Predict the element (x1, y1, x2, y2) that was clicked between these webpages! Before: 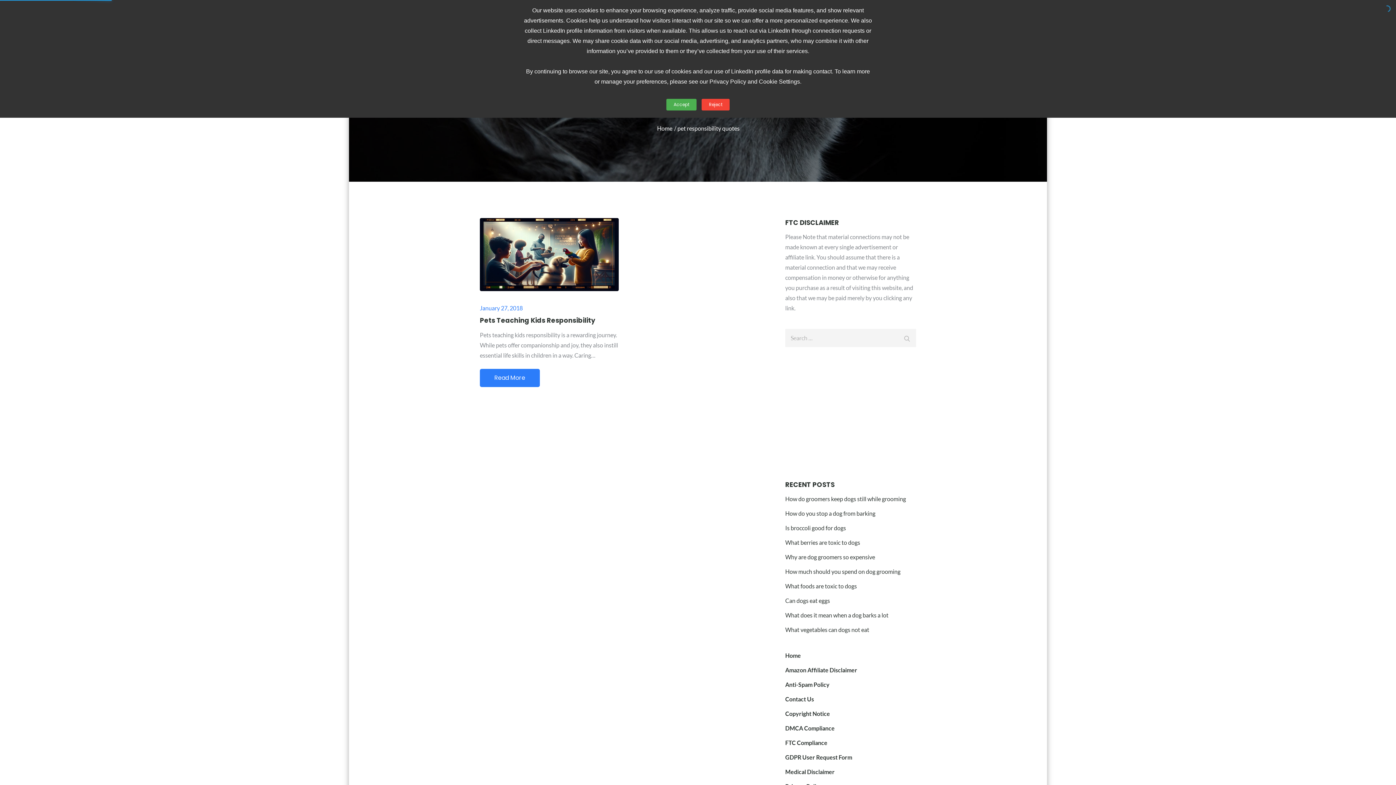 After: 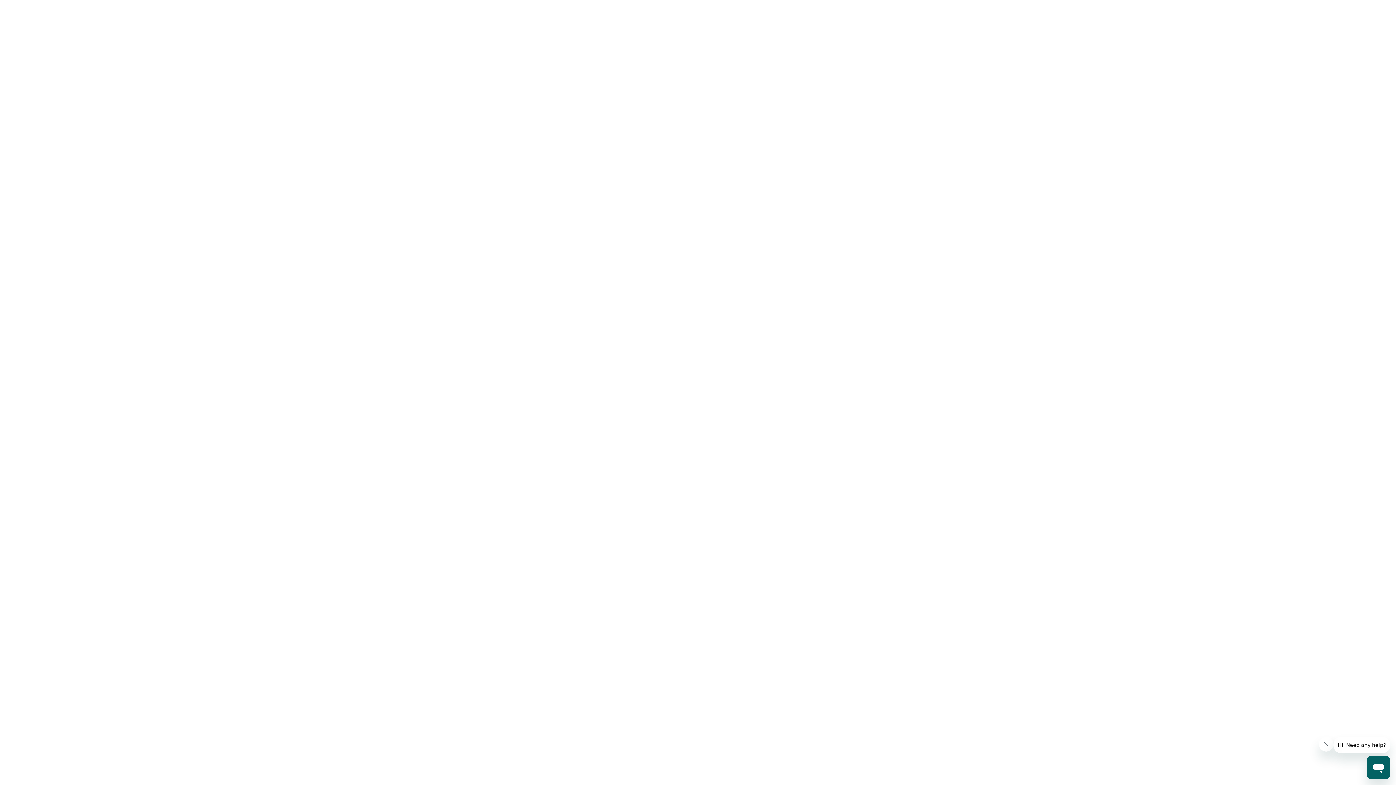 Action: label: How do you stop a dog from barking bbox: (785, 510, 875, 517)